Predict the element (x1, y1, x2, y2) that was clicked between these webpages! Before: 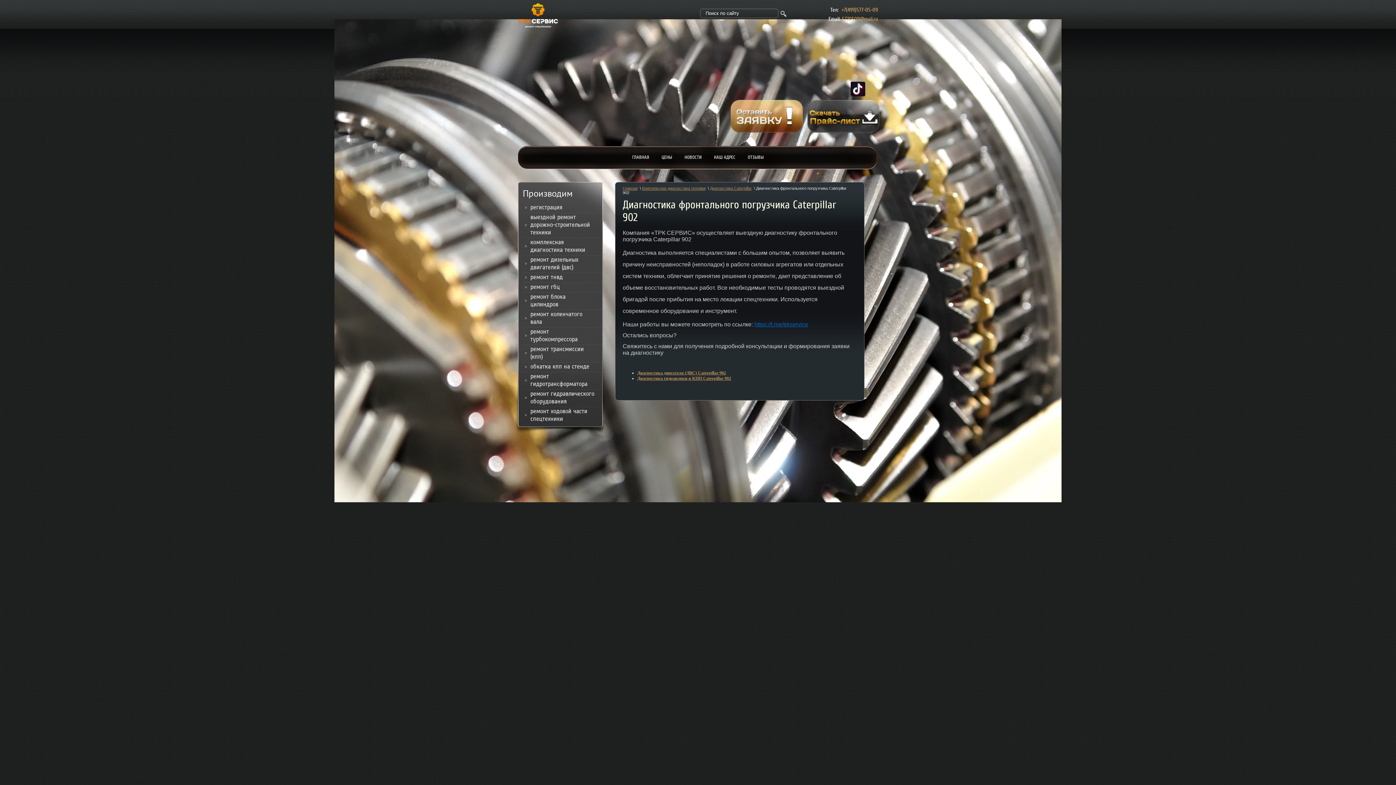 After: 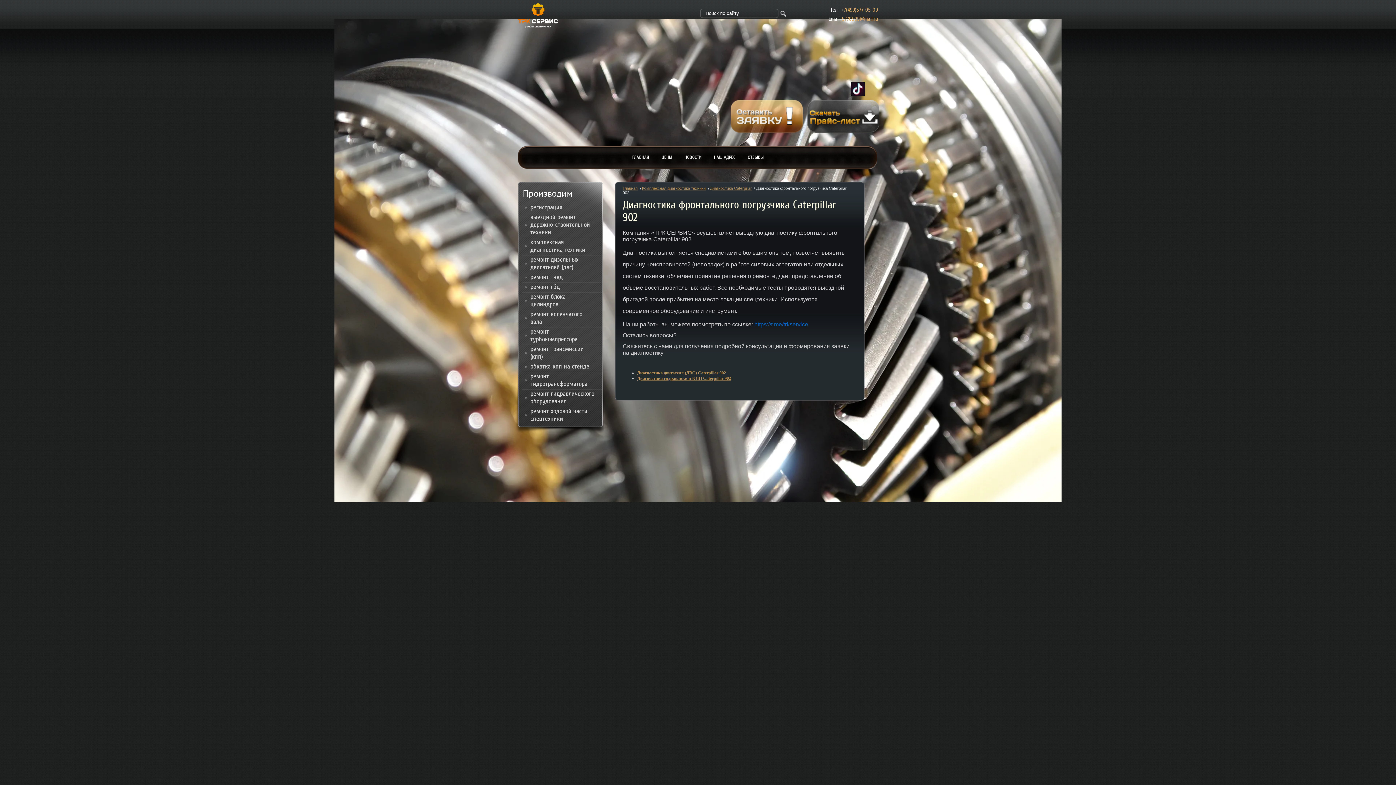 Action: bbox: (840, 16, 842, 22) label:  